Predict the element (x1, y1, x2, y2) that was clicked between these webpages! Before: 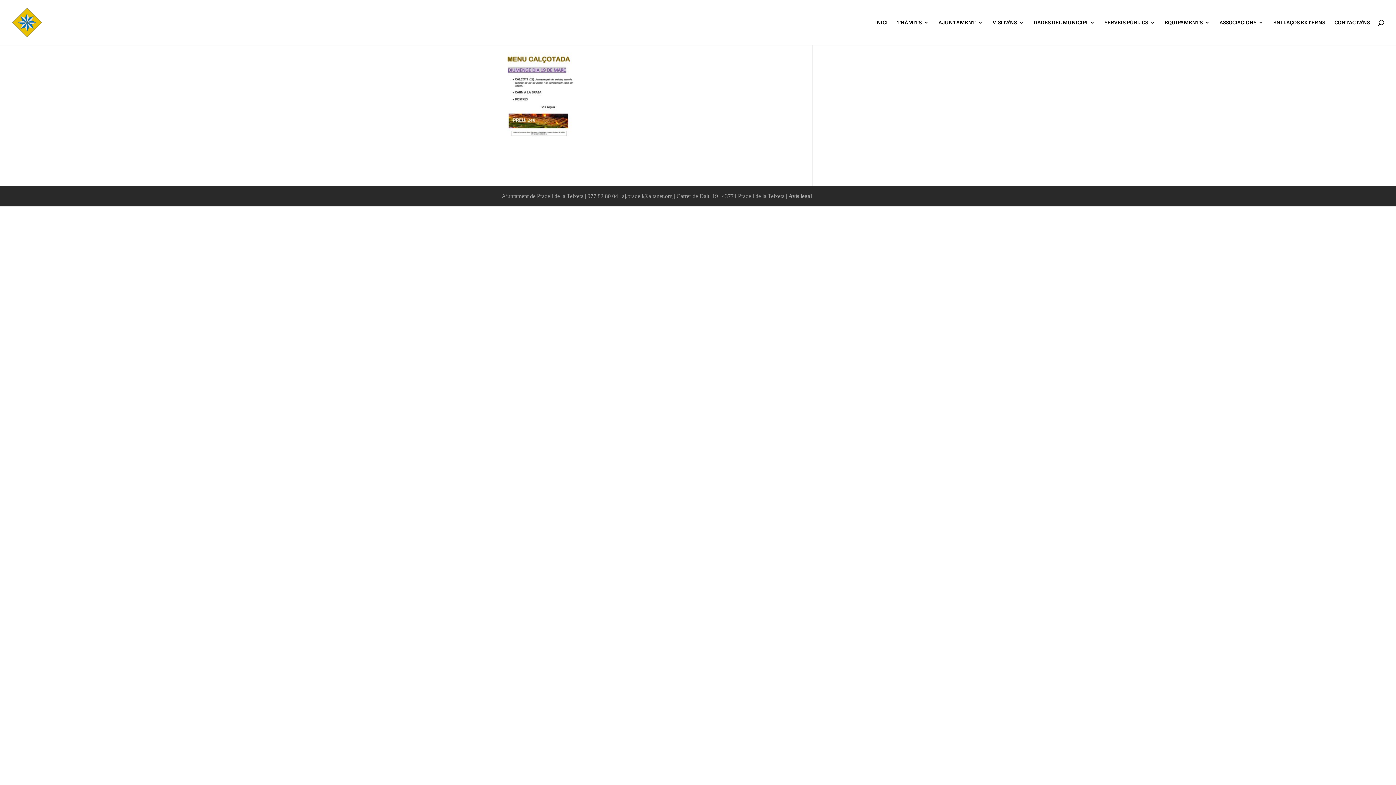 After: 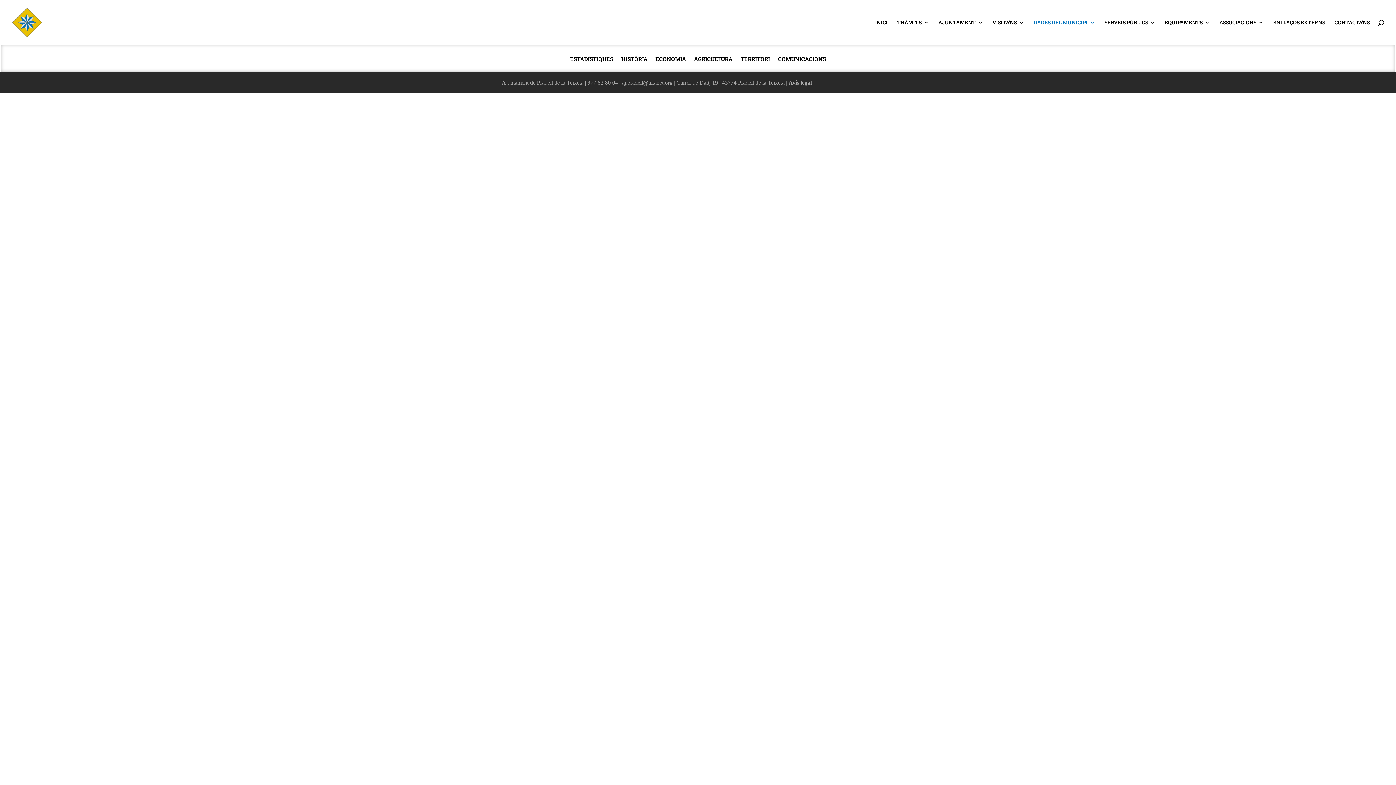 Action: label: DADES DEL MUNICIPI bbox: (1033, 20, 1095, 45)